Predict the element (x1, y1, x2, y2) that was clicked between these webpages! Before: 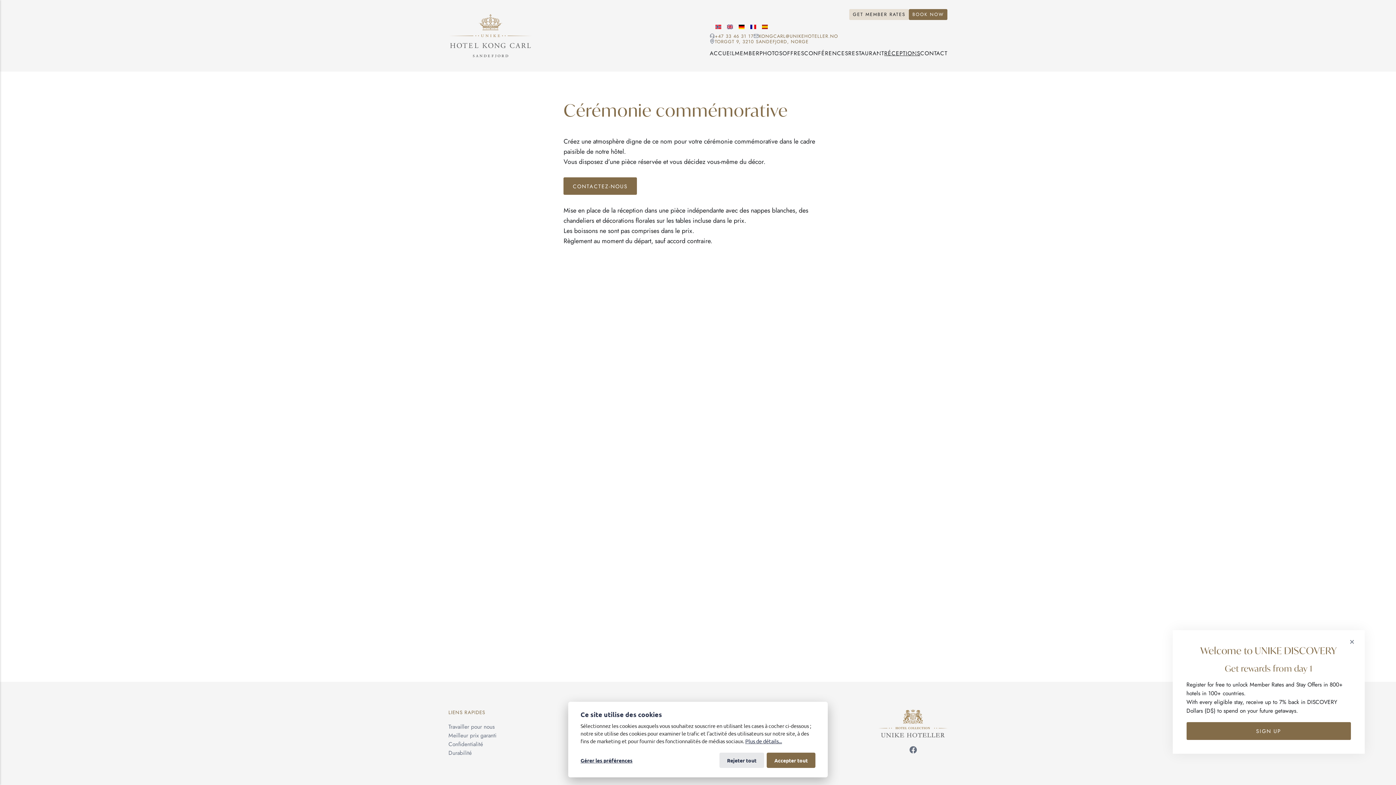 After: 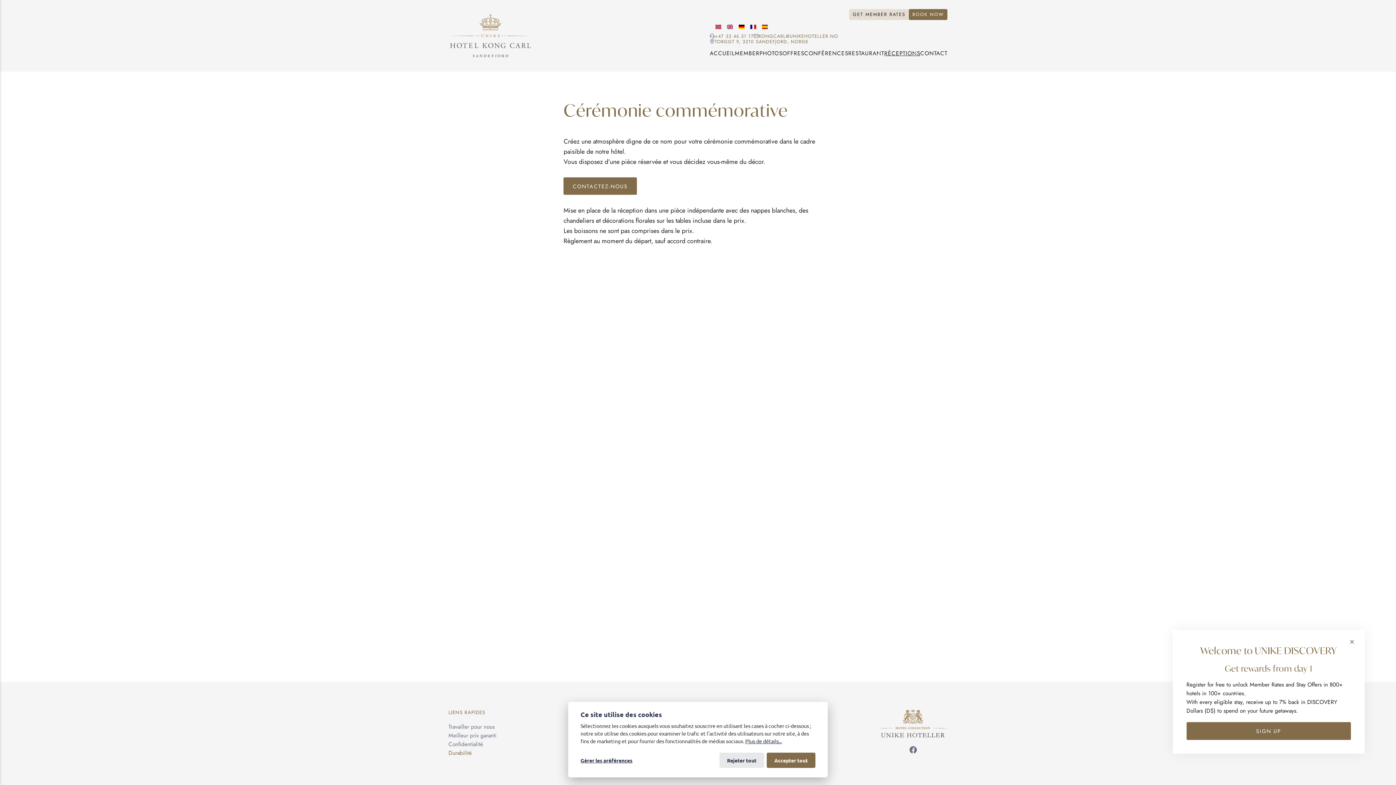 Action: label: Durabilité bbox: (448, 749, 471, 757)